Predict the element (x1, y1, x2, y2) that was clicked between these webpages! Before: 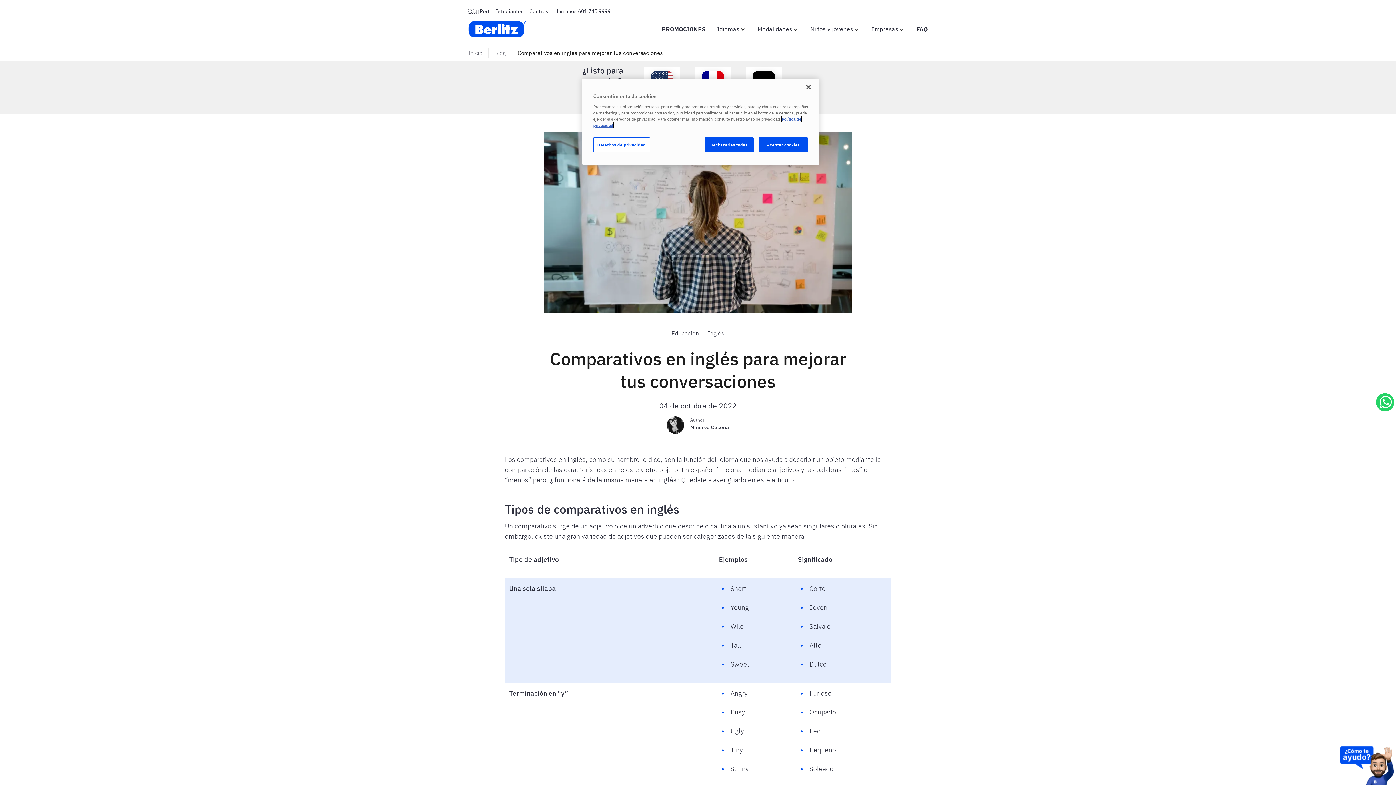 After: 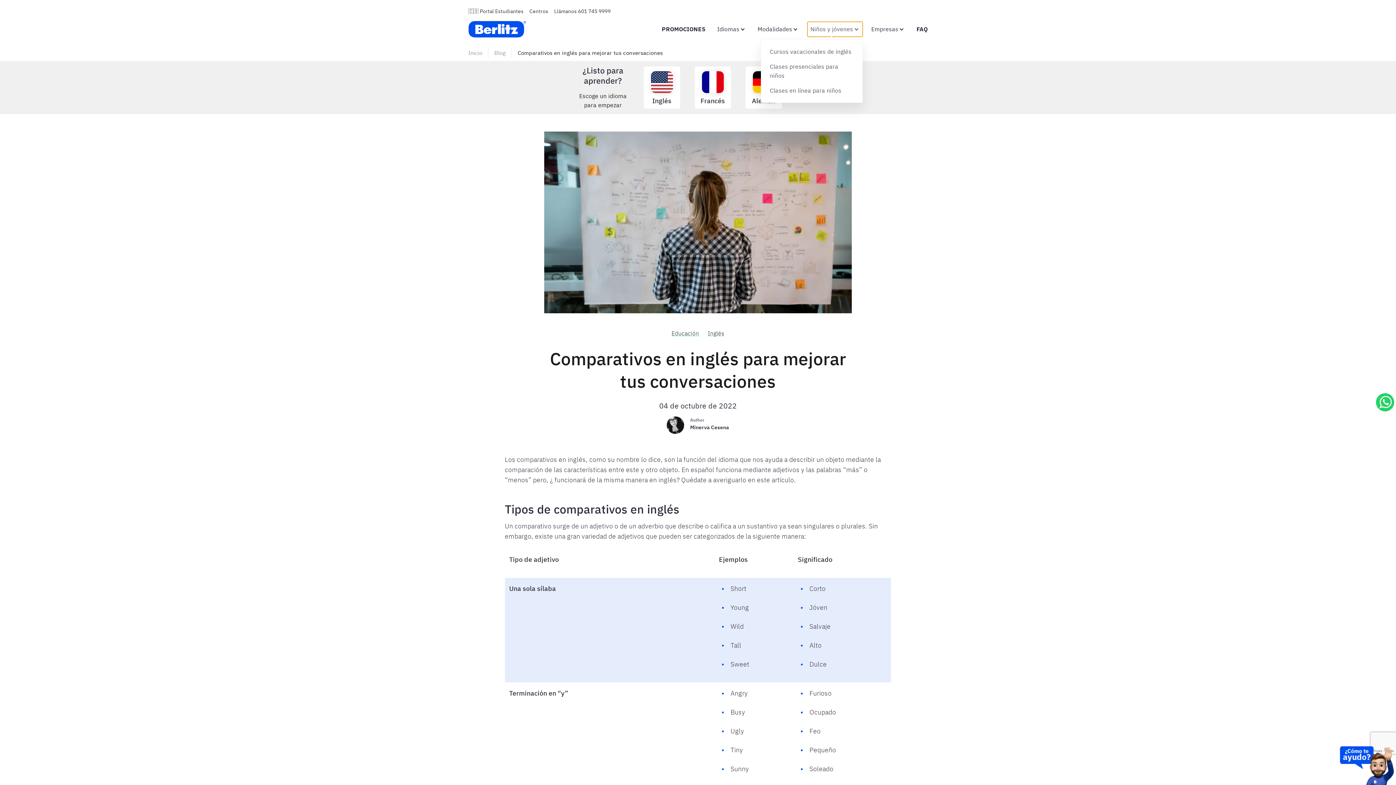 Action: label: Niños y jóvenes bbox: (807, 21, 862, 36)